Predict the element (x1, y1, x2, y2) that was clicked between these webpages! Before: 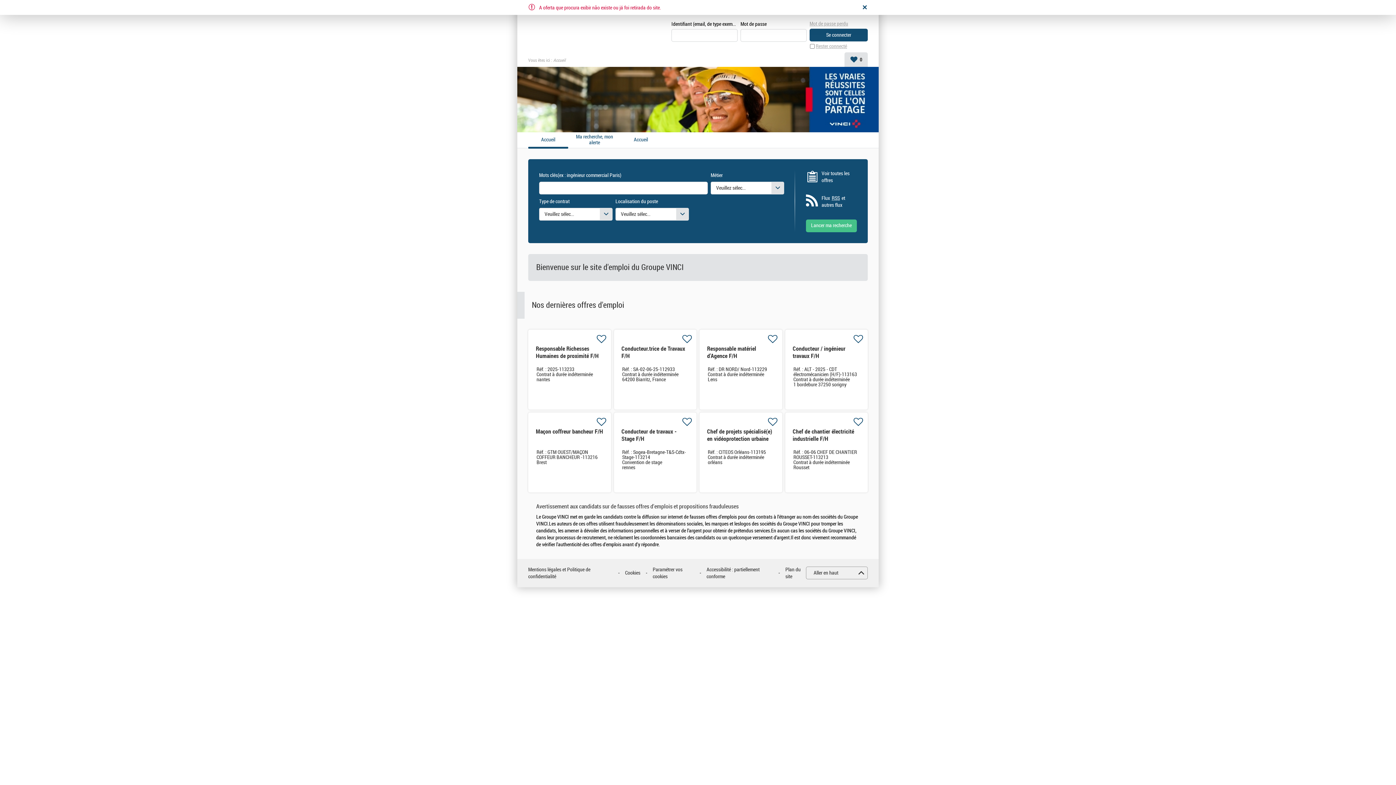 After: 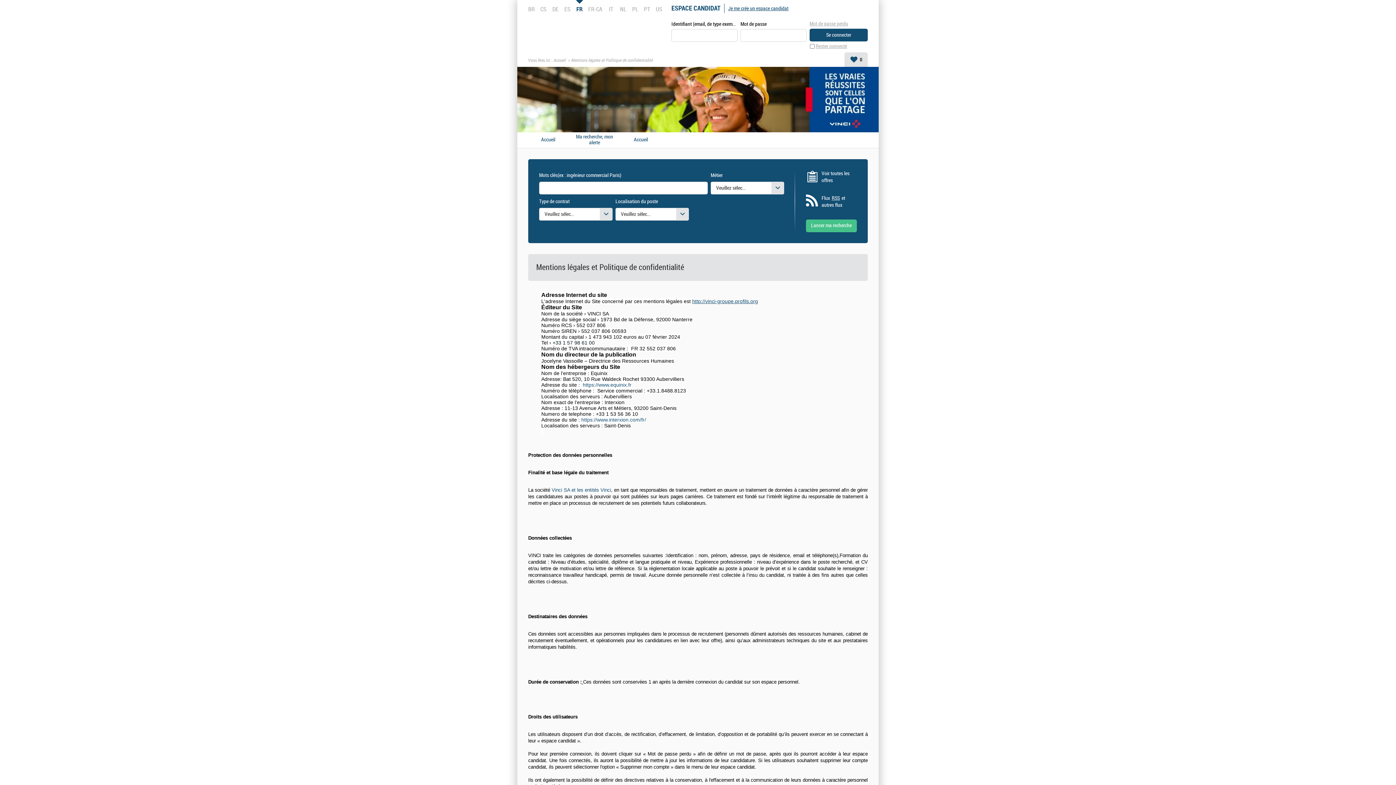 Action: bbox: (528, 566, 612, 580) label: Mentions légales et Politique de confidentialité